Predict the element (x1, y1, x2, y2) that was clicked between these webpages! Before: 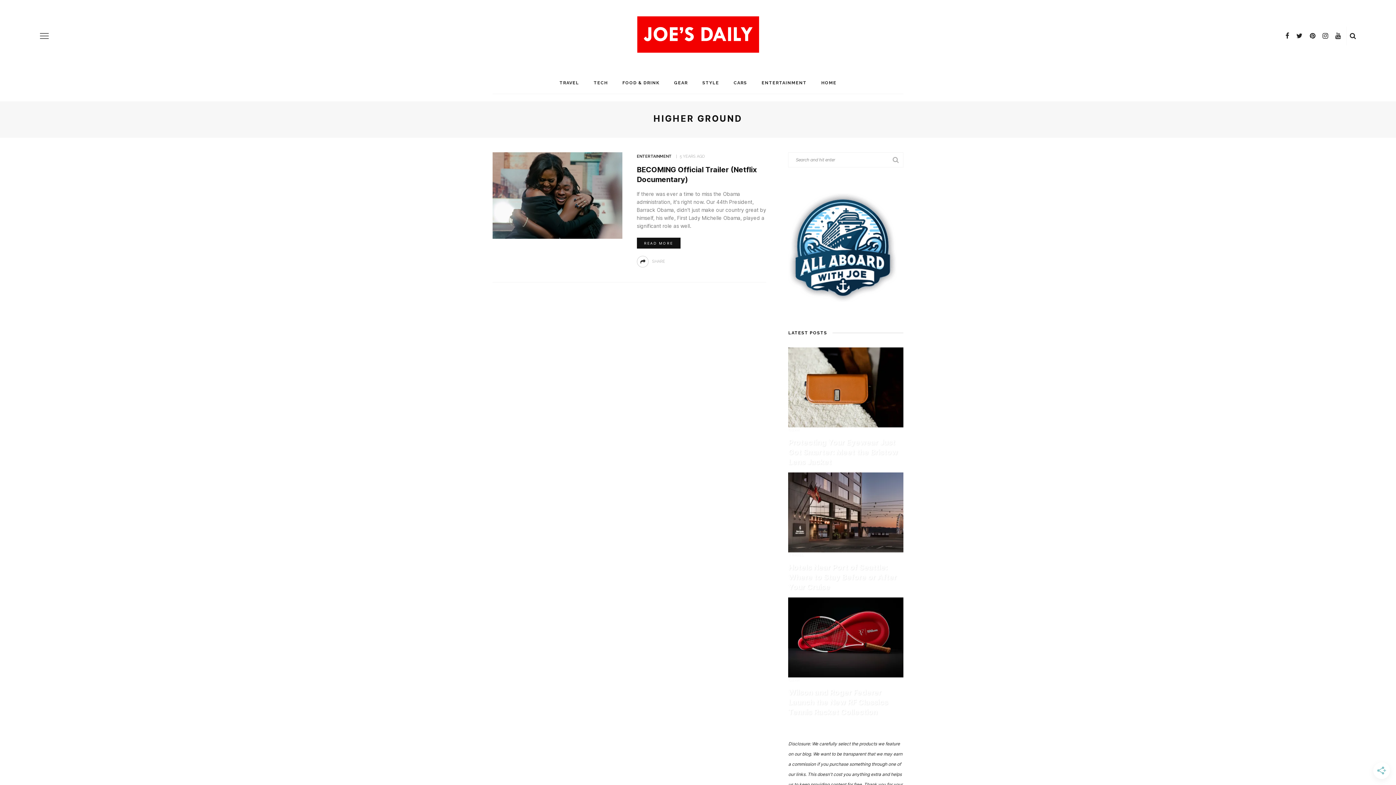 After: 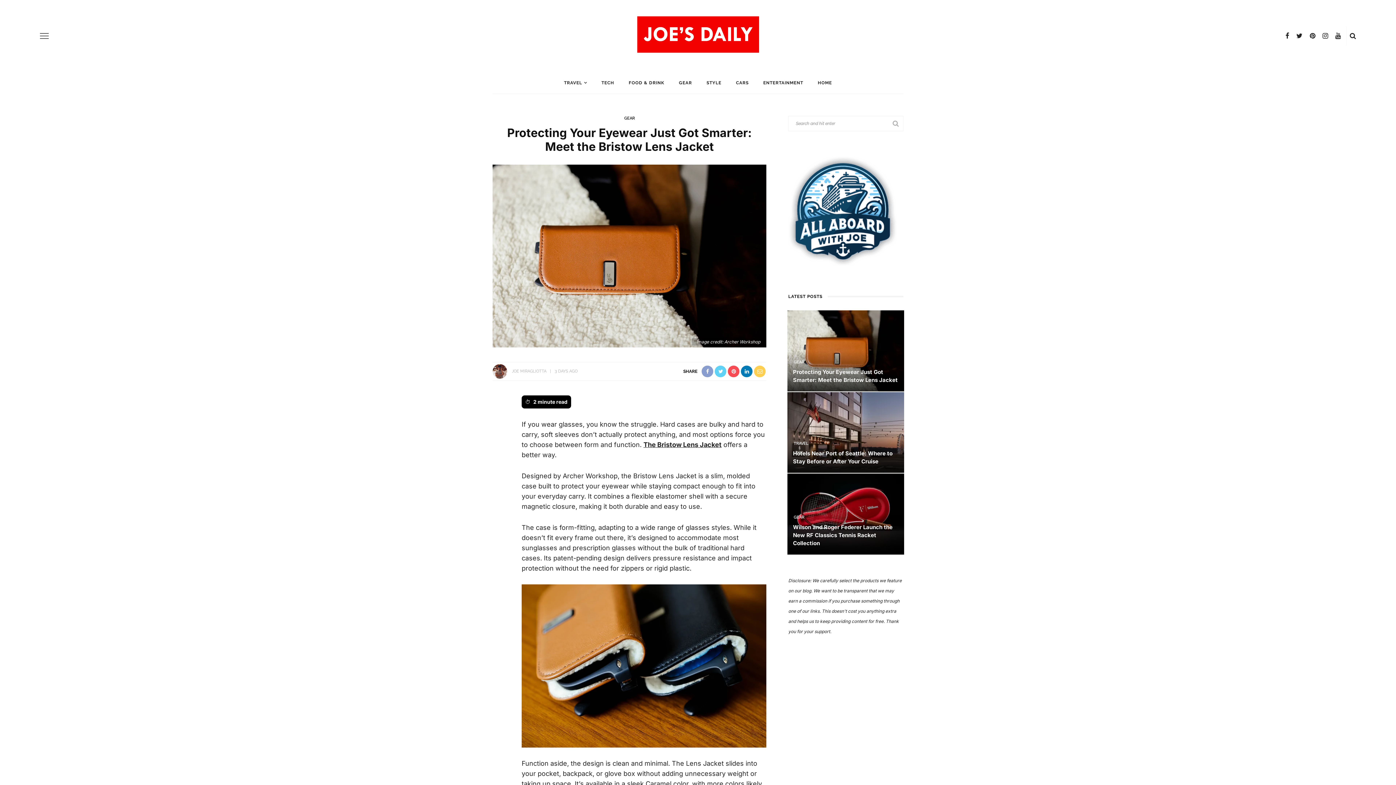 Action: bbox: (788, 383, 903, 390)